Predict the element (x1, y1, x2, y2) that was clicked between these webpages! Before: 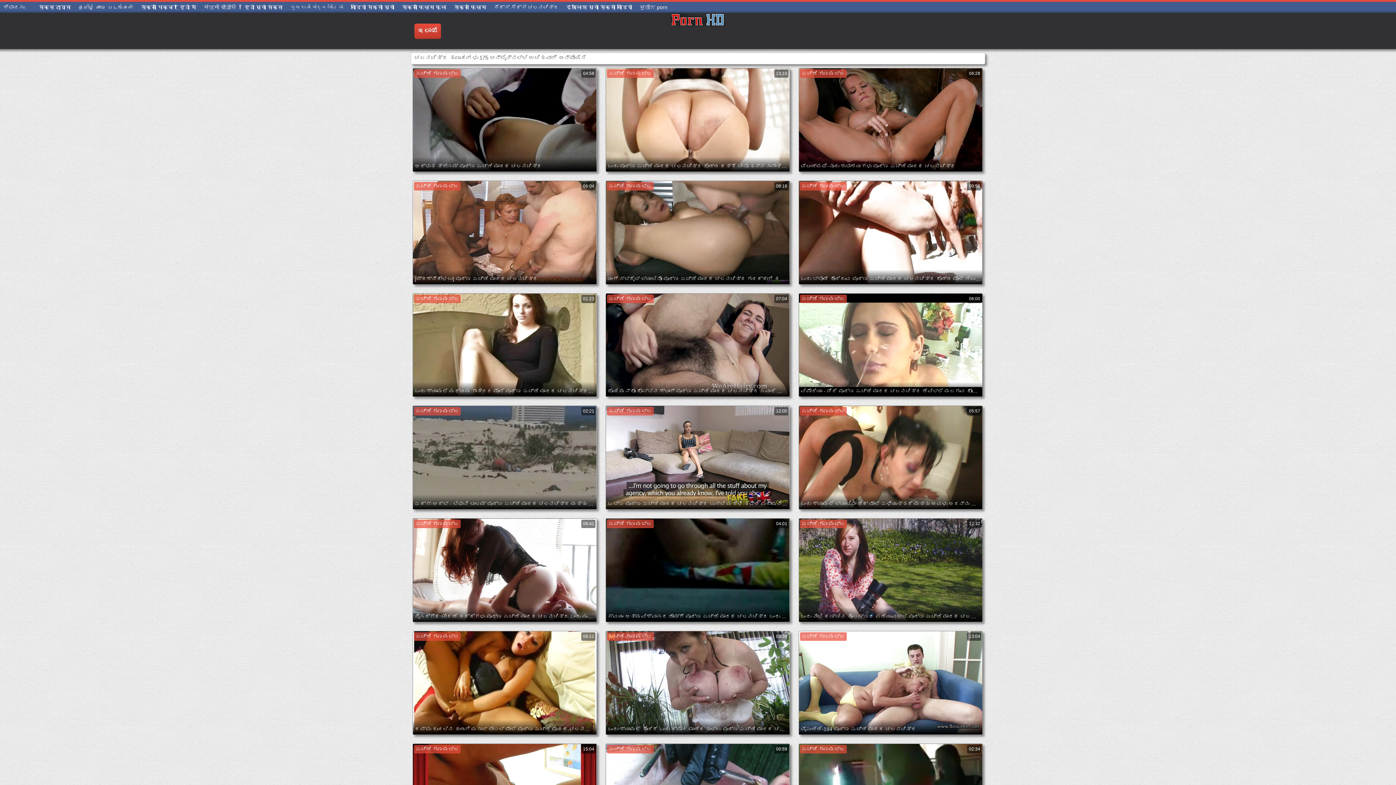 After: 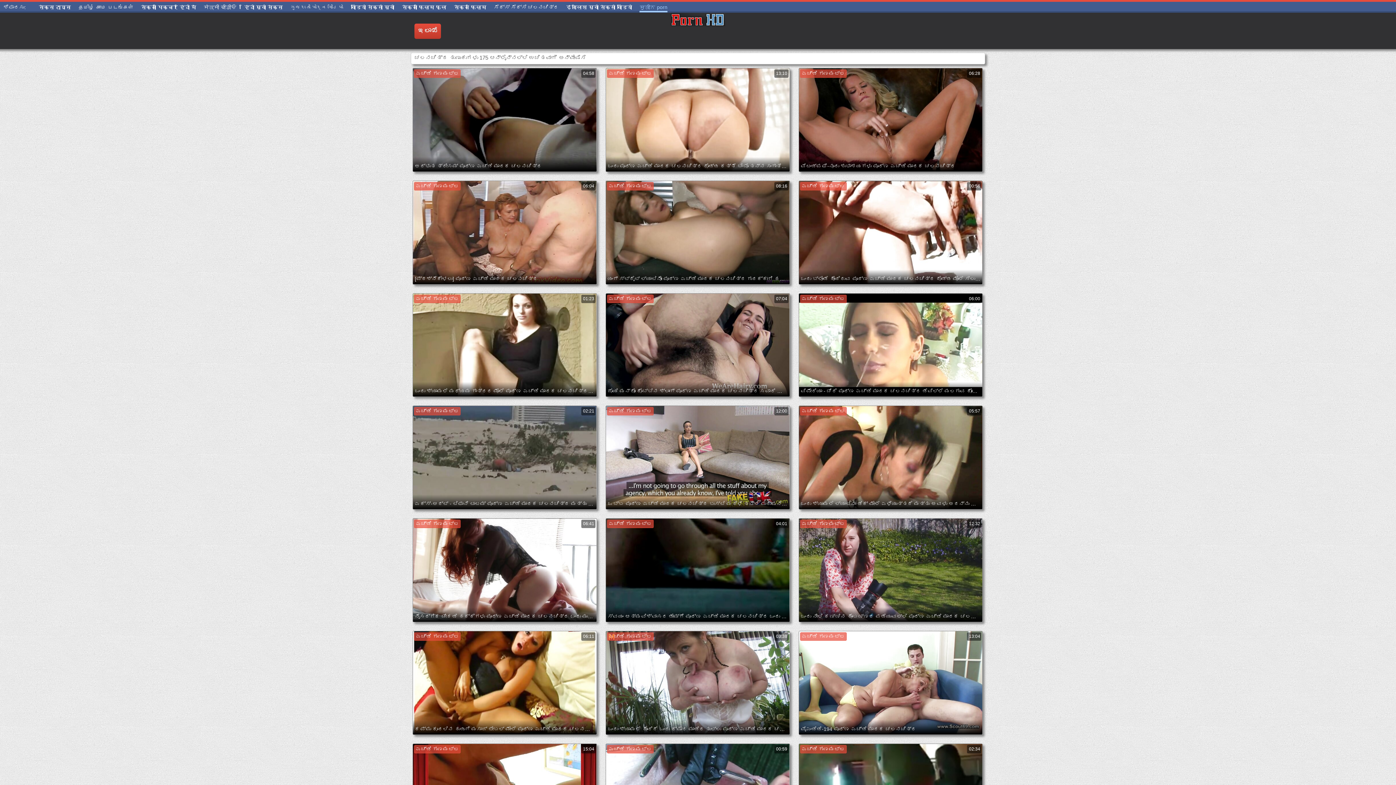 Action: bbox: (639, 2, 667, 12) label: ਸ਼ੁਕੀਨ porn